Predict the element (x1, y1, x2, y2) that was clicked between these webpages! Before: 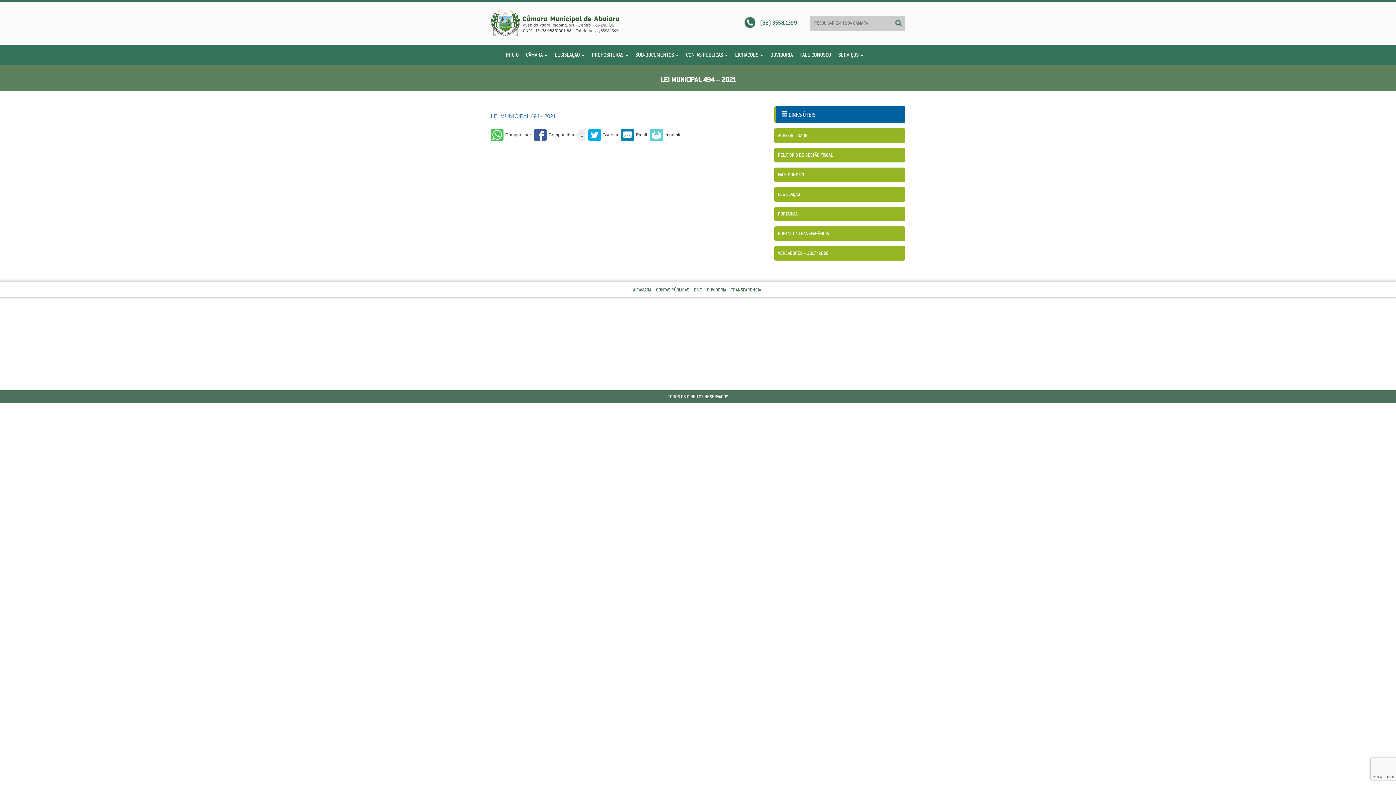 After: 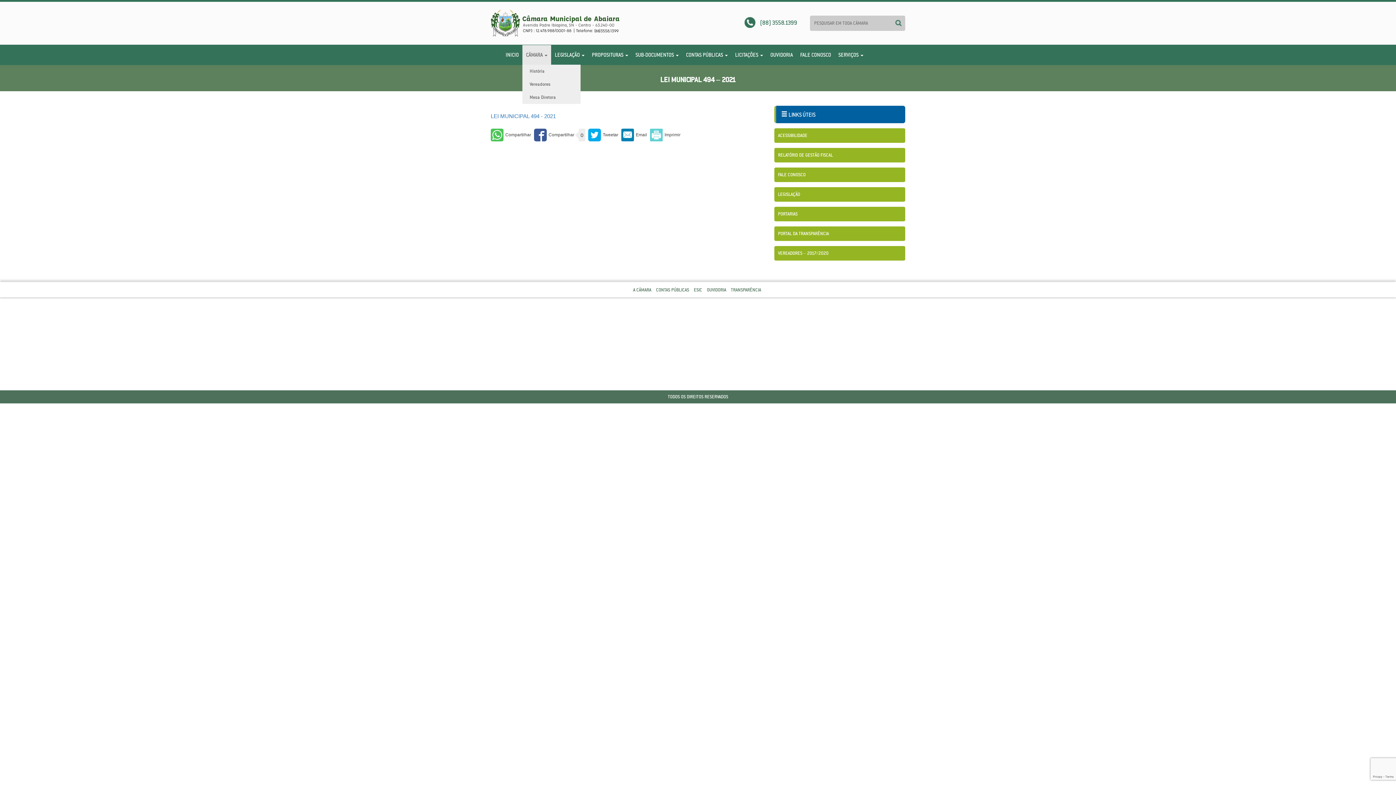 Action: label: CÂMARA  bbox: (522, 45, 551, 64)